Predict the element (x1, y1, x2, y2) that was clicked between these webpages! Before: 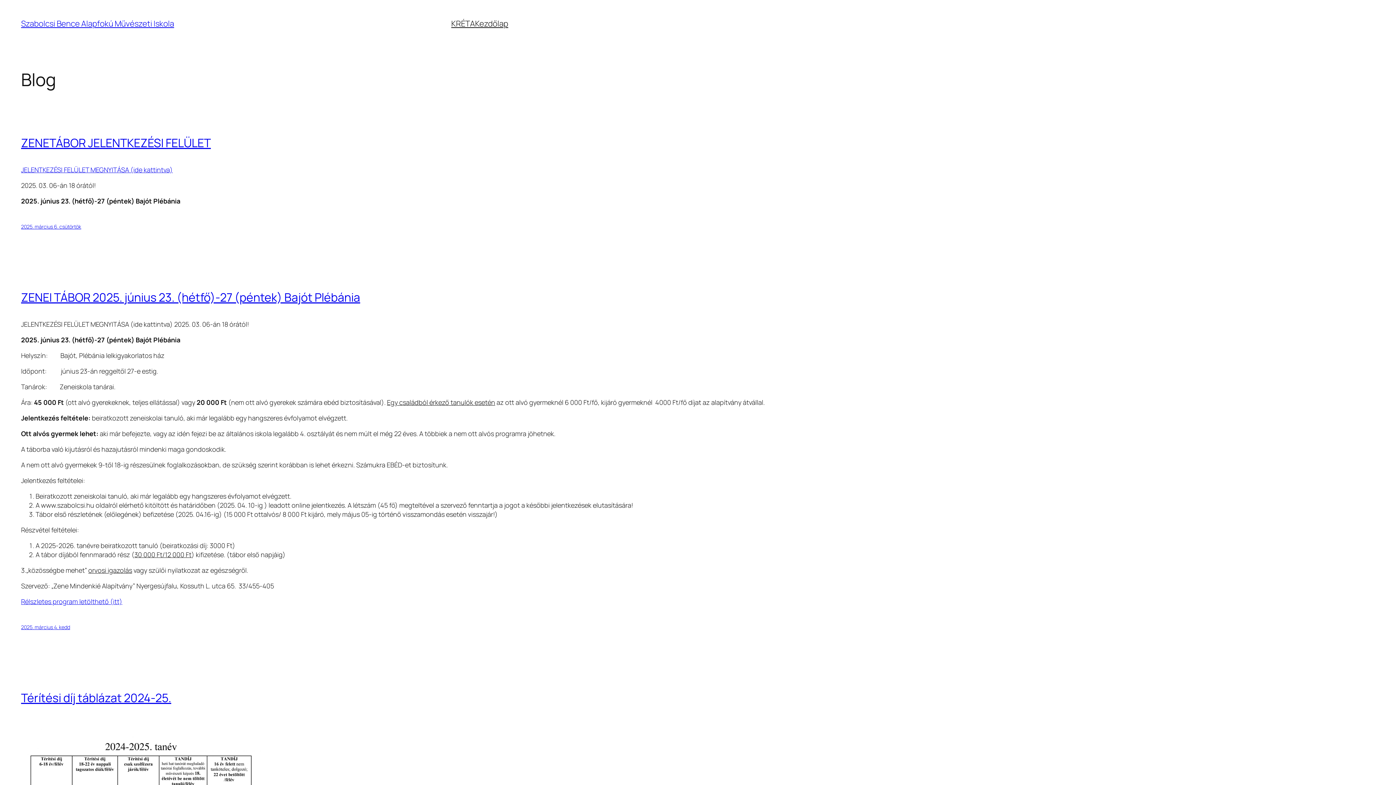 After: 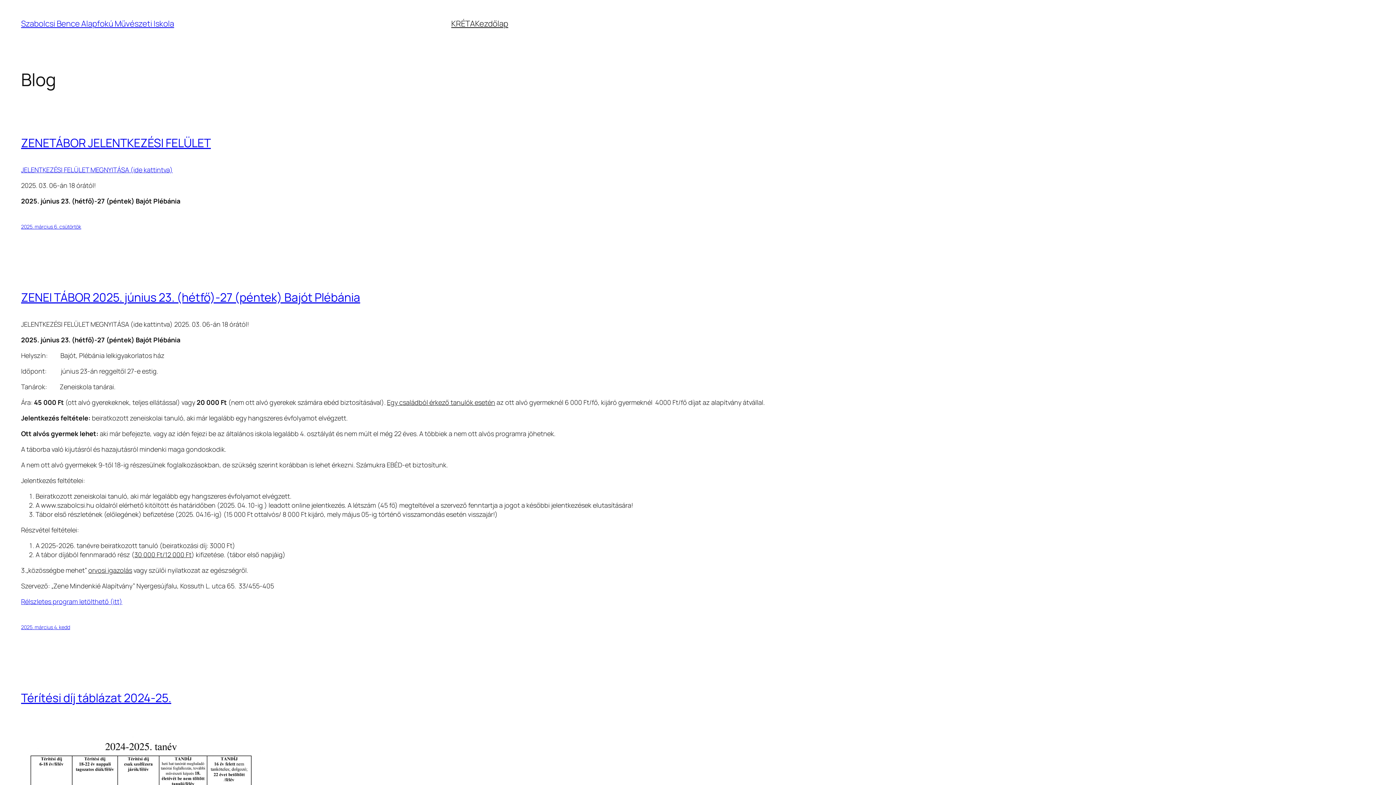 Action: bbox: (21, 18, 174, 29) label: Szabolcsi Bence Alapfokú Művészeti Iskola